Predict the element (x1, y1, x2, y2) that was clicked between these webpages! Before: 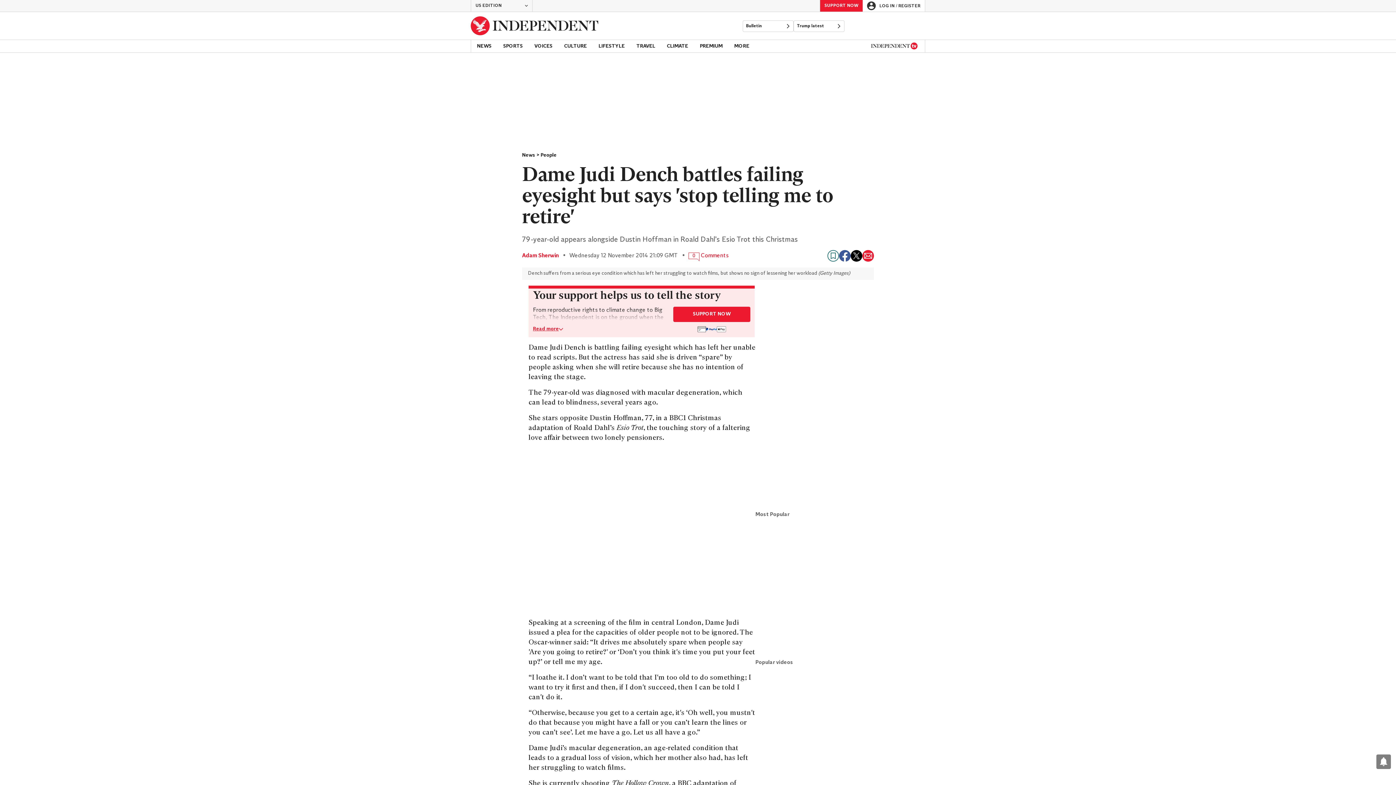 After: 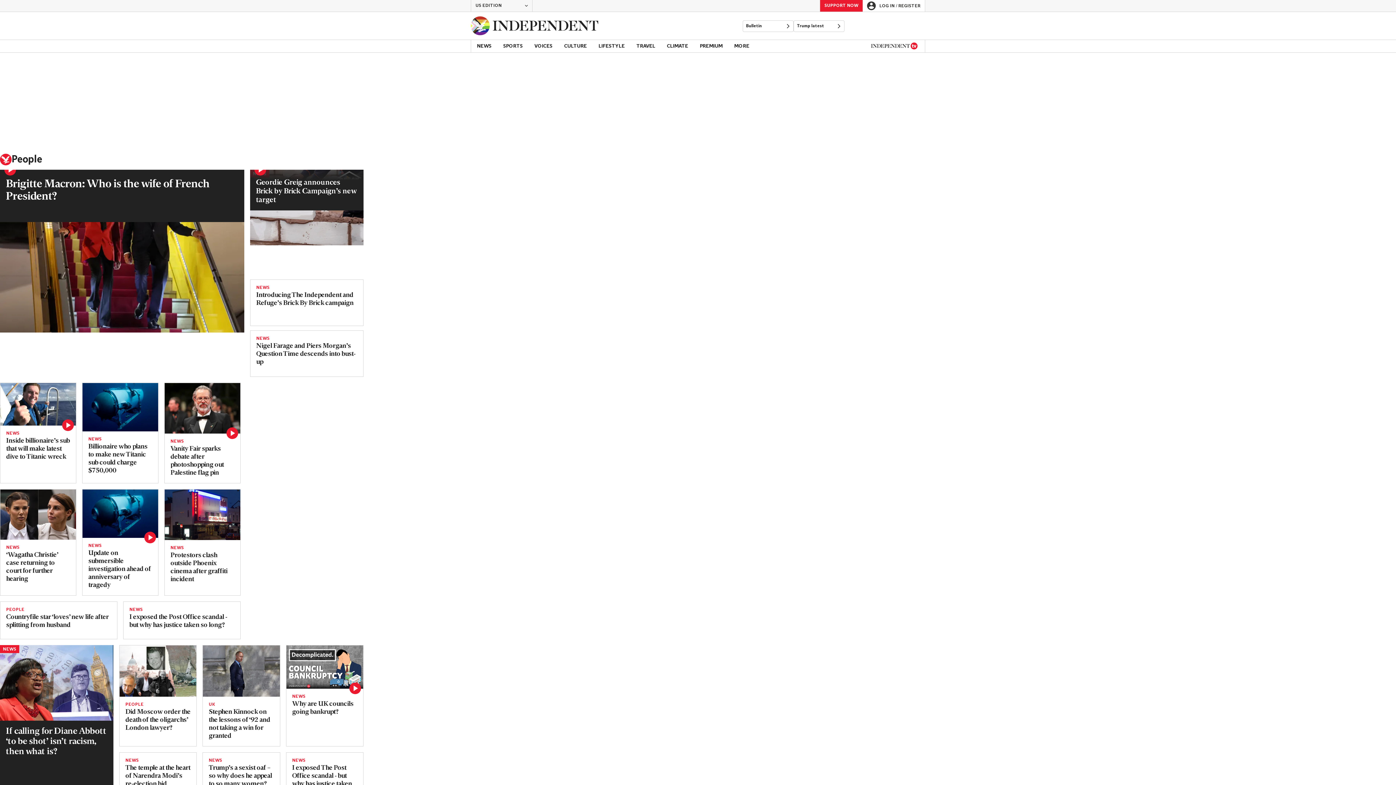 Action: label: People bbox: (540, 152, 556, 158)